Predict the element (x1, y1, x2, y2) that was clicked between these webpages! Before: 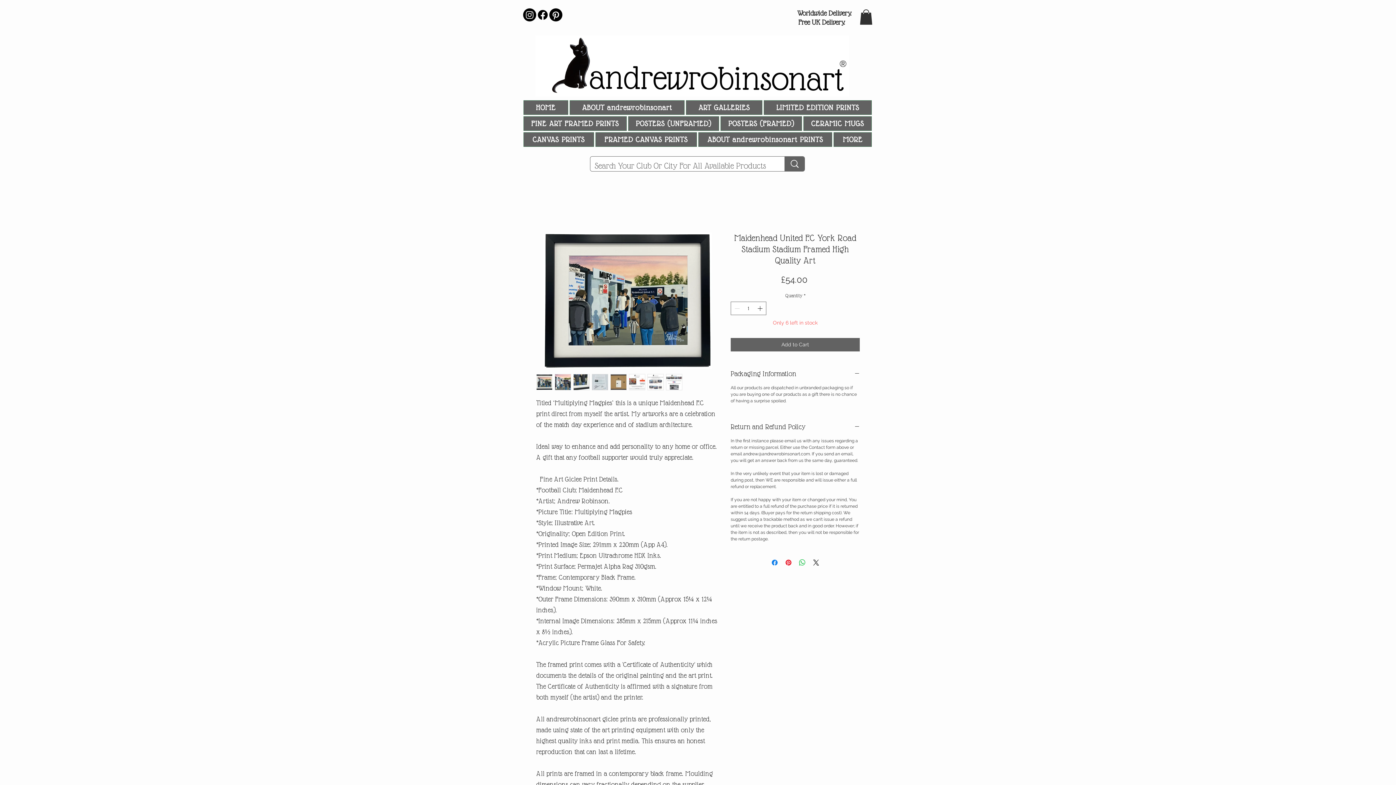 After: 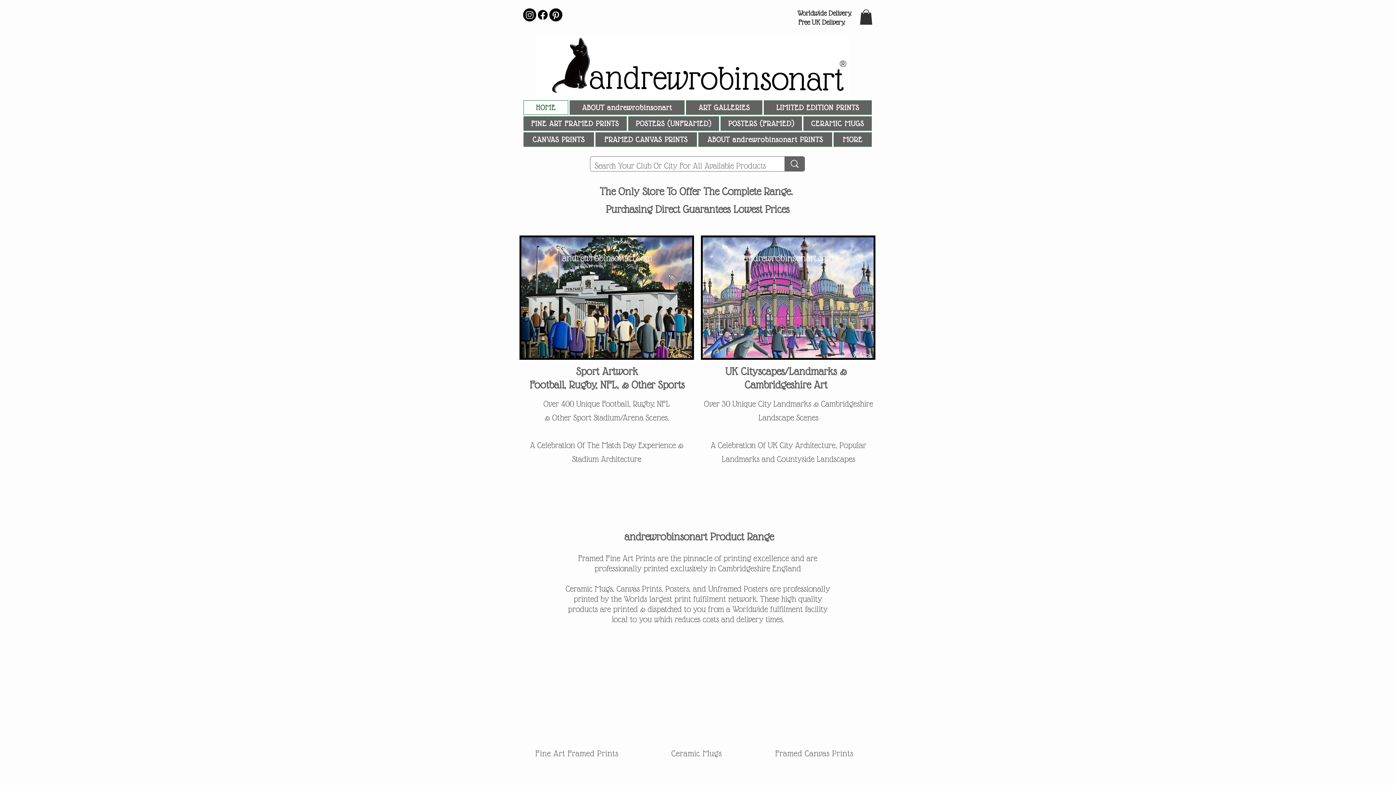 Action: bbox: (523, 100, 568, 114) label: HOME